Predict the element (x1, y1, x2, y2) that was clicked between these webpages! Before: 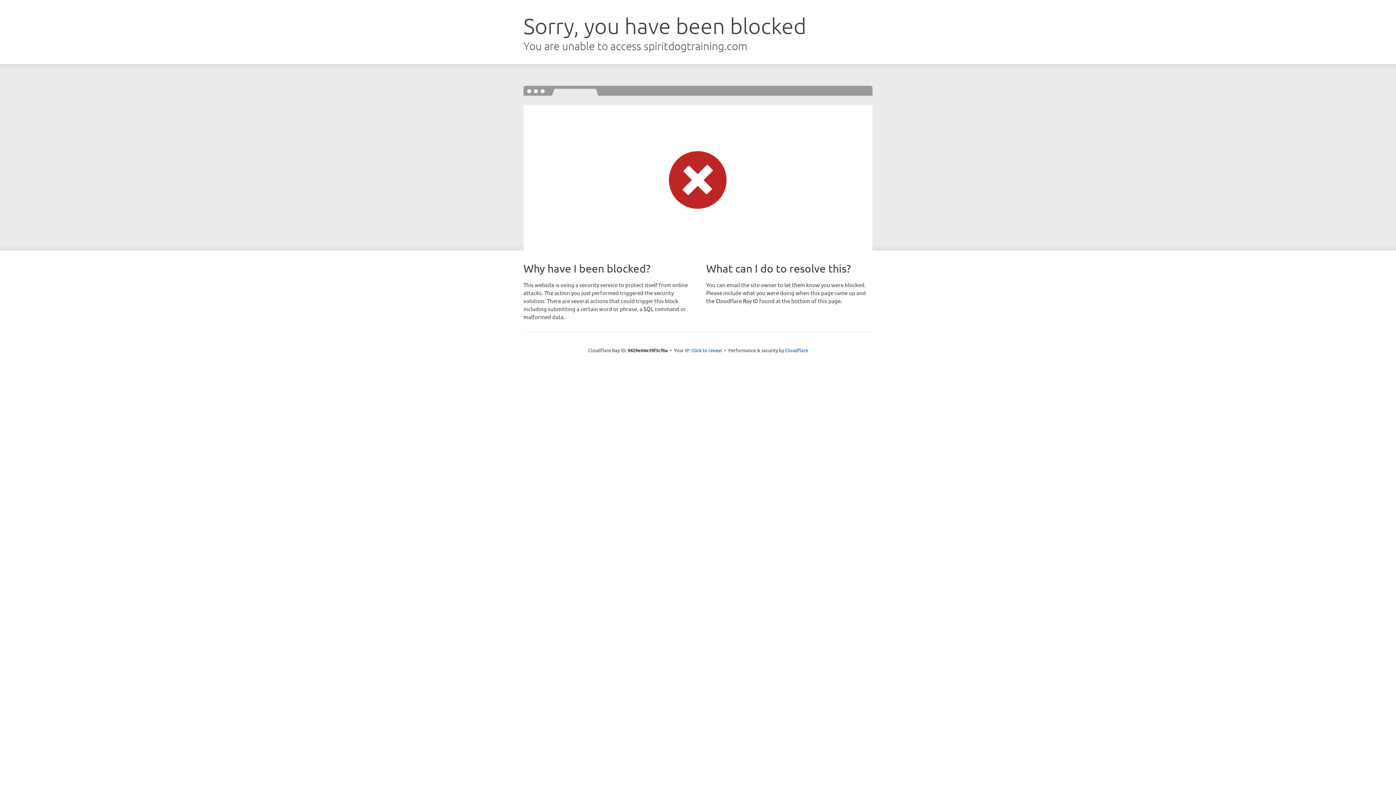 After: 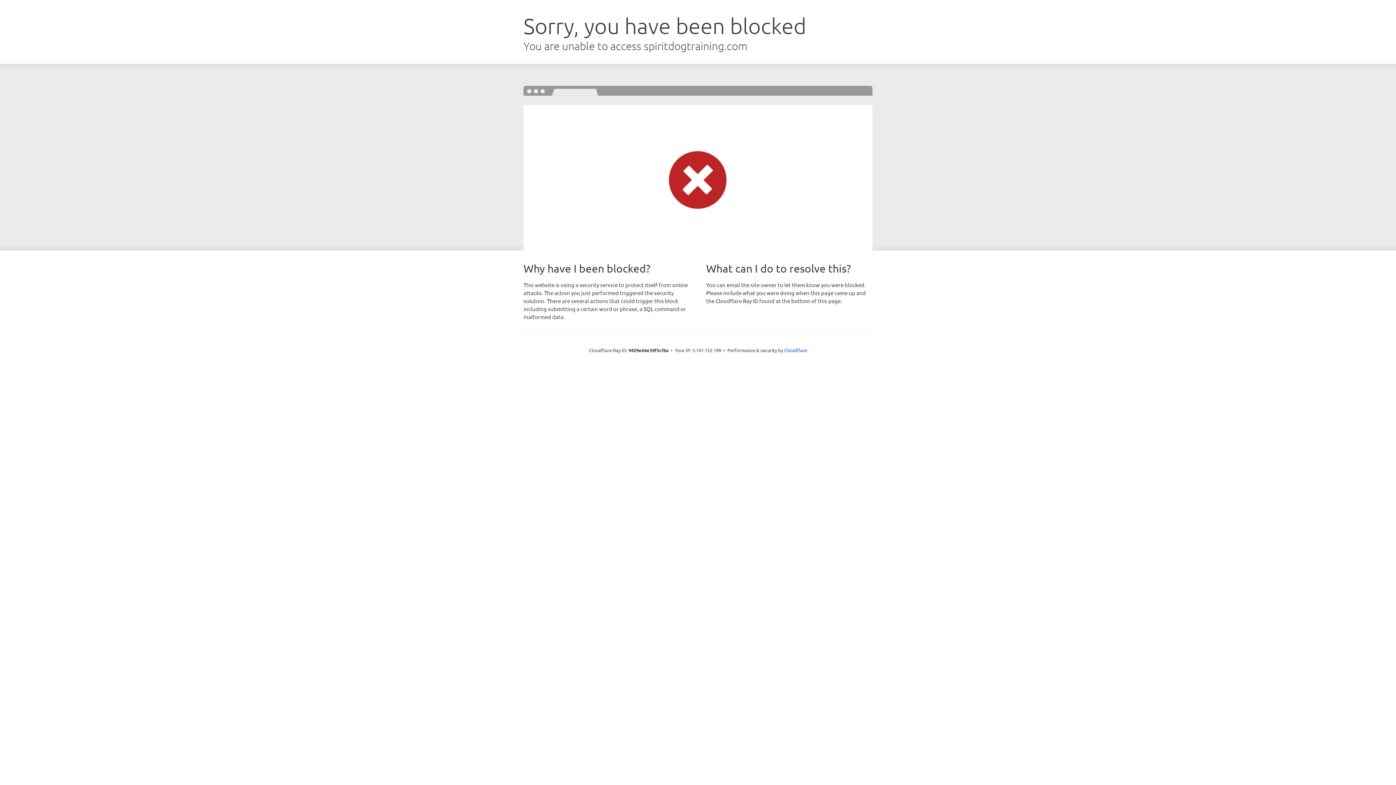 Action: bbox: (691, 346, 722, 353) label: Click to reveal